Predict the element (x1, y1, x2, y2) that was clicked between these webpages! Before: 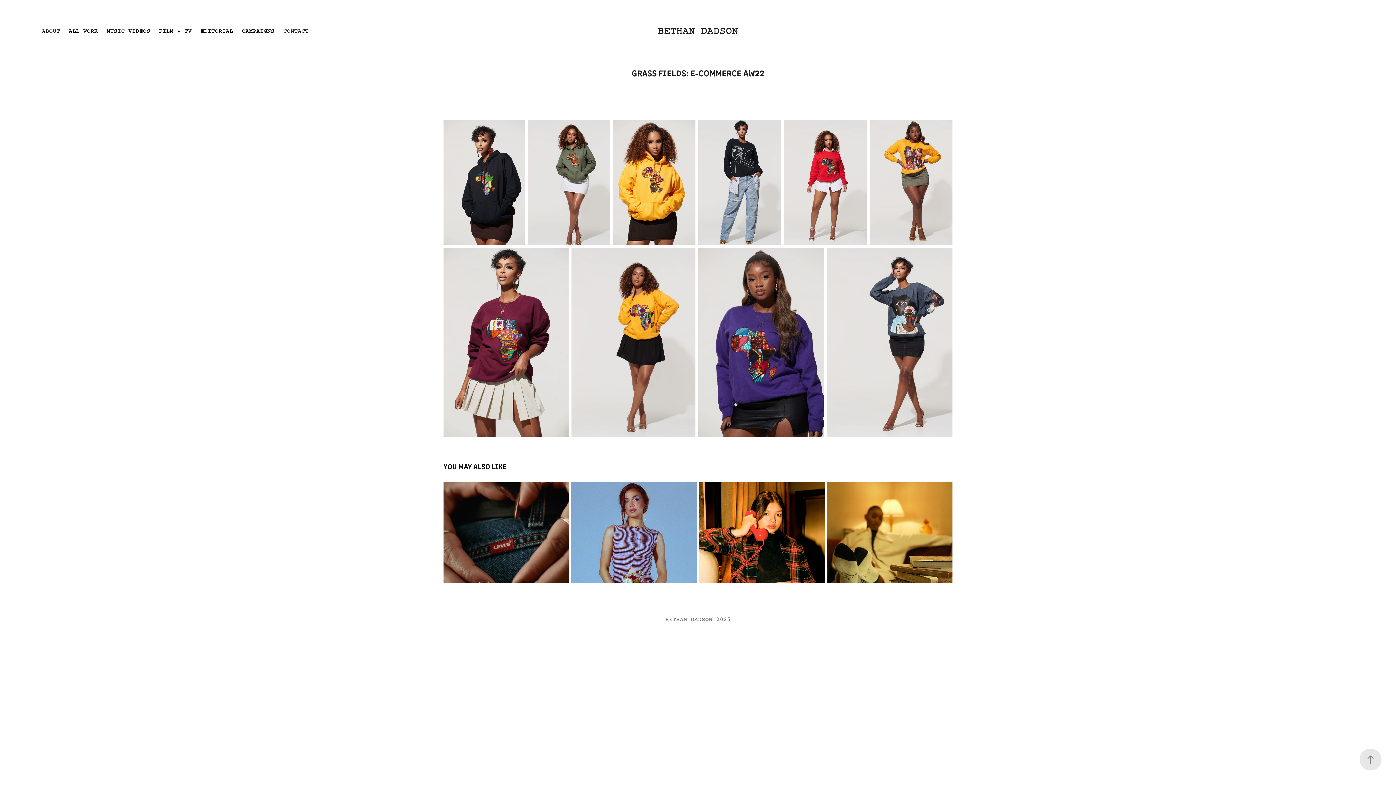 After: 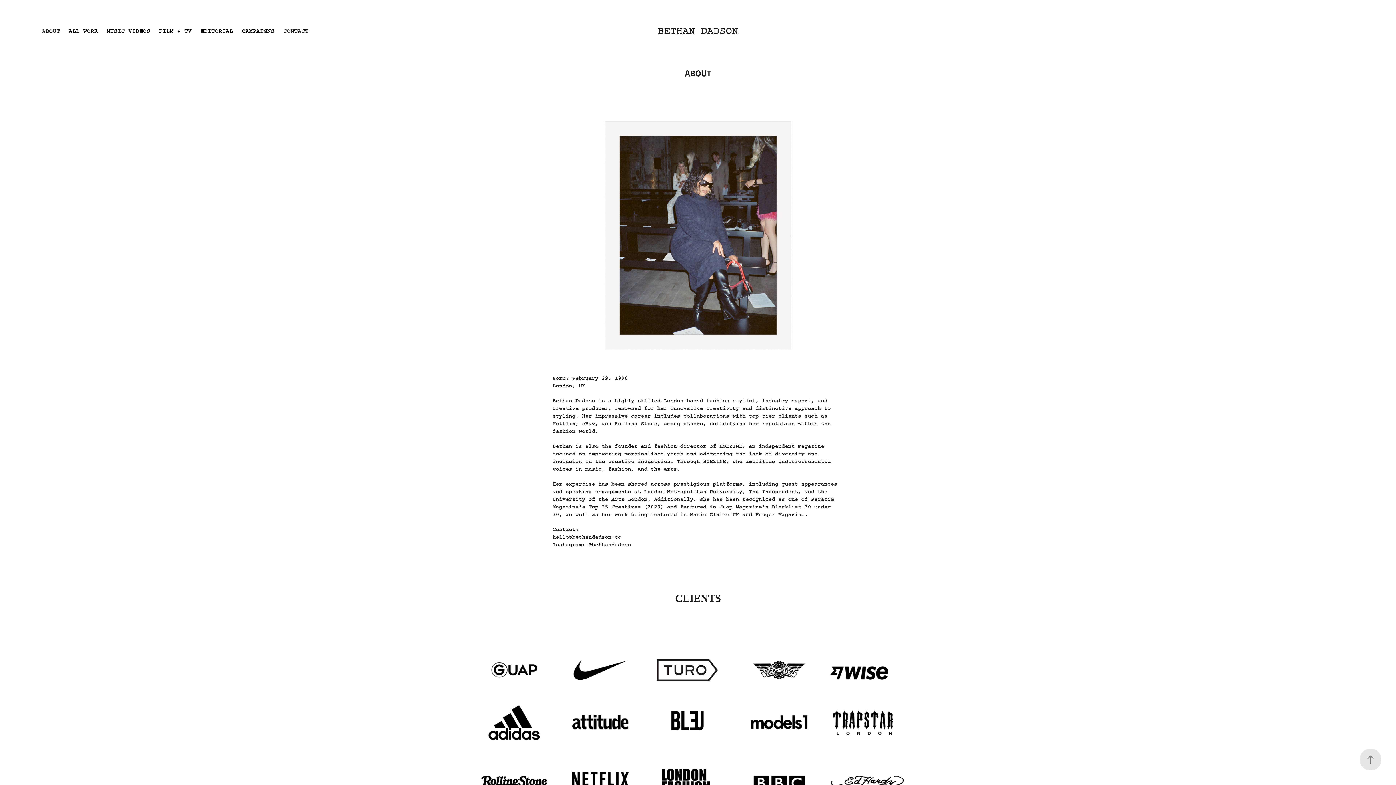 Action: label: ABOUT bbox: (41, 27, 60, 34)